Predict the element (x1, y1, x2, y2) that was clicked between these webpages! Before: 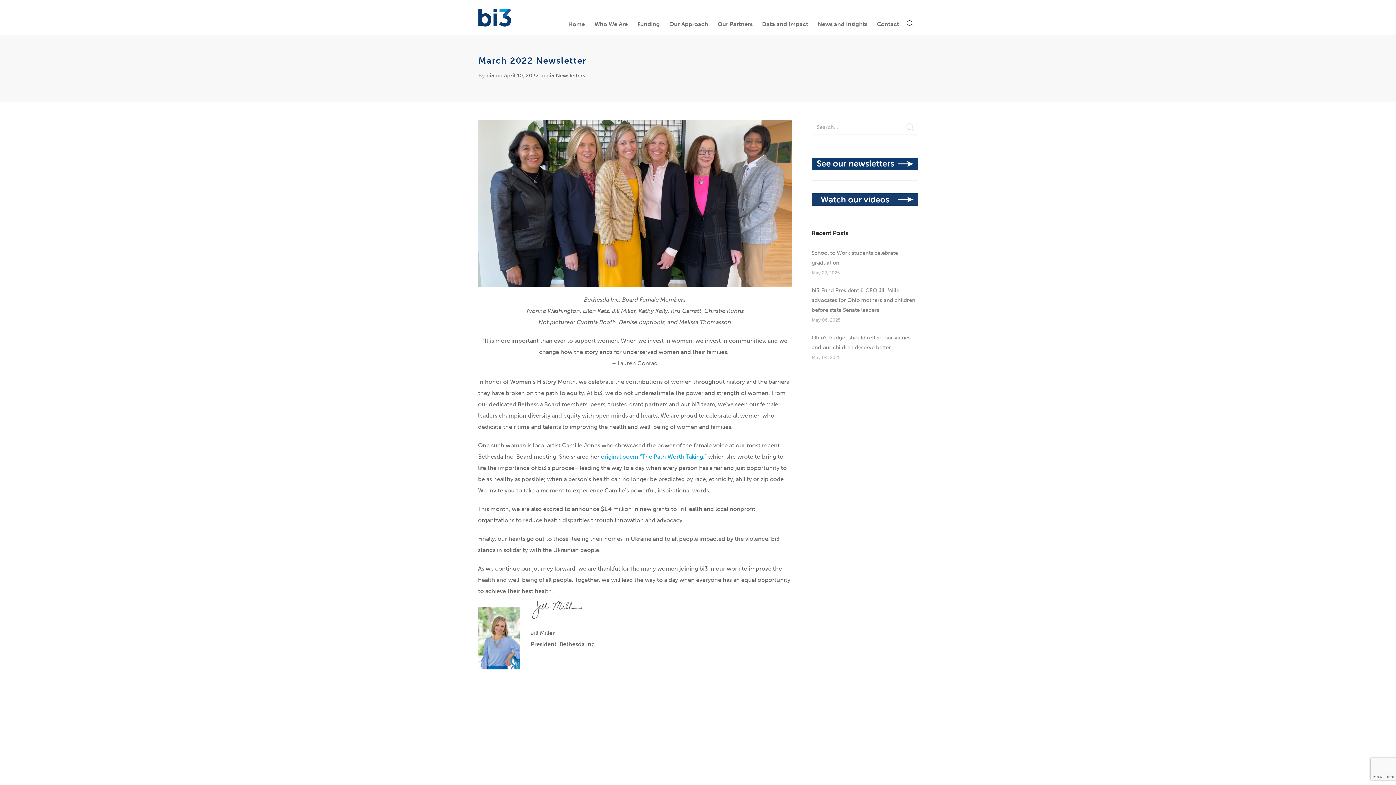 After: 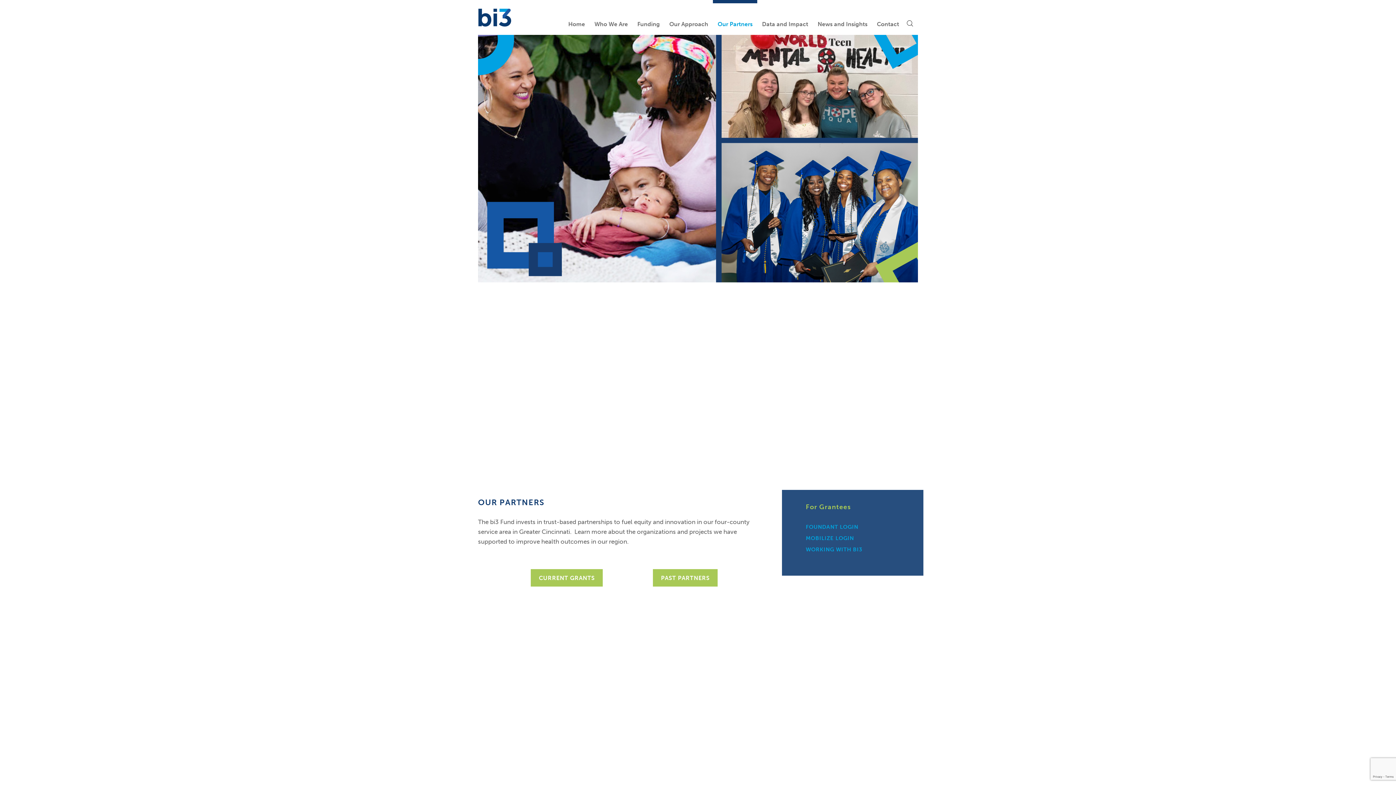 Action: label: Our Partners bbox: (713, 0, 757, 34)